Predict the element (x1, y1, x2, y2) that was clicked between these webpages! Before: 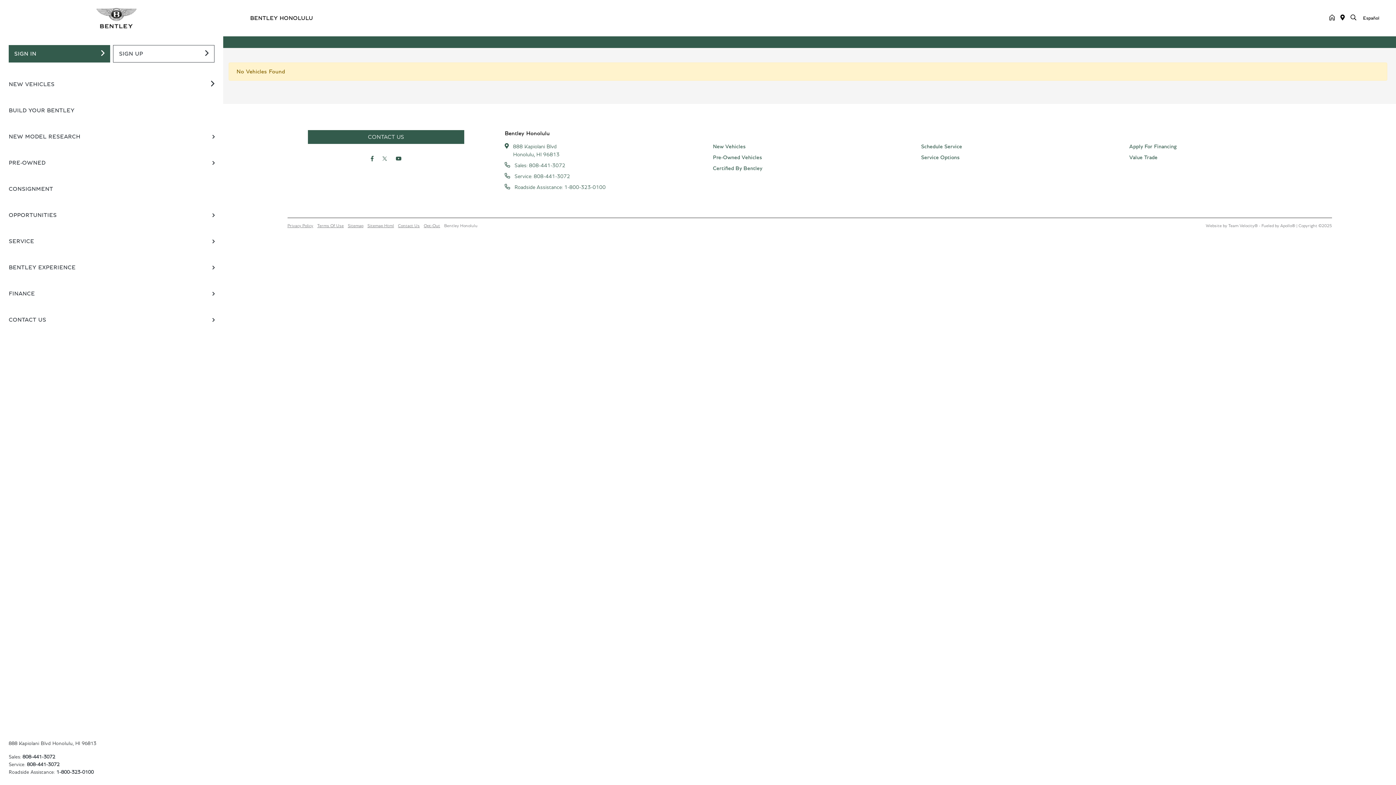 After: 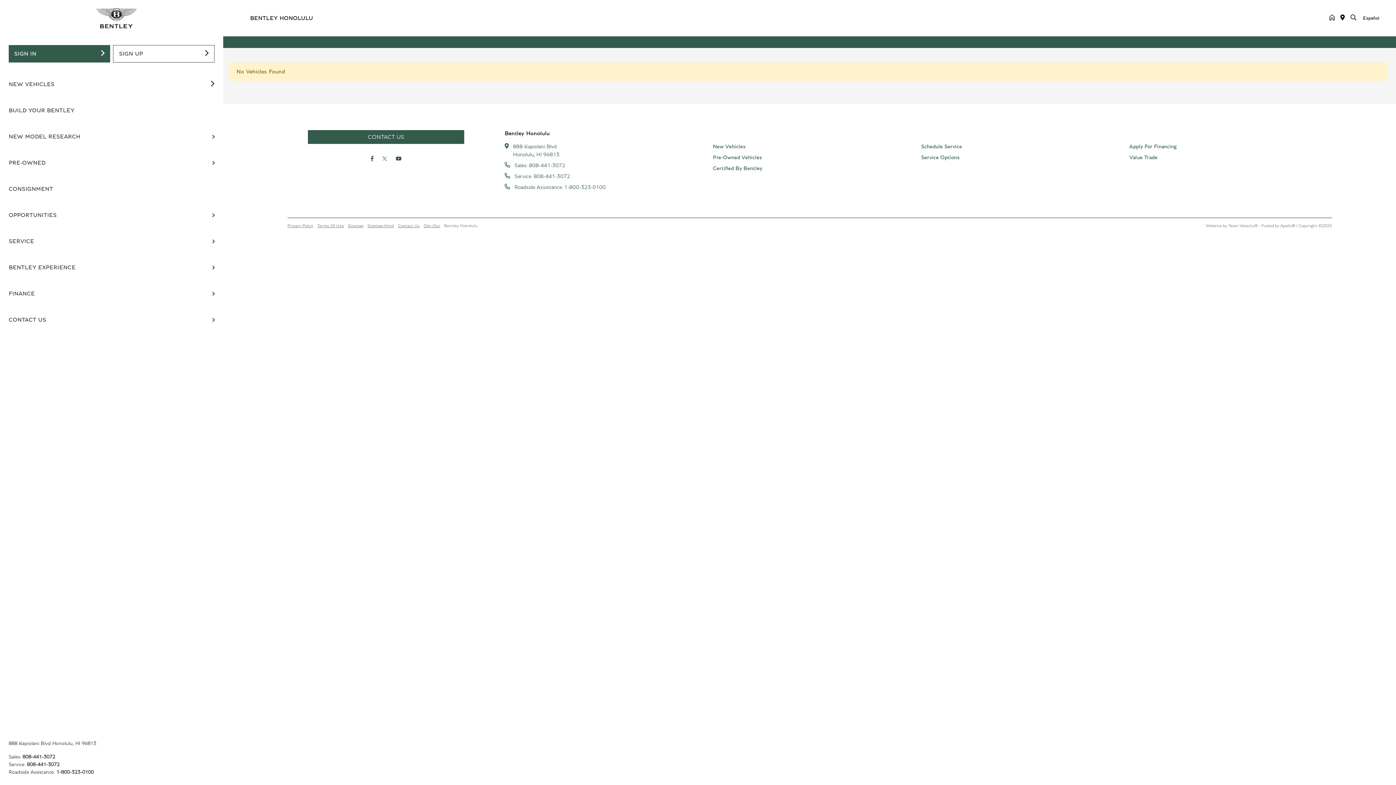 Action: bbox: (367, 156, 376, 162)